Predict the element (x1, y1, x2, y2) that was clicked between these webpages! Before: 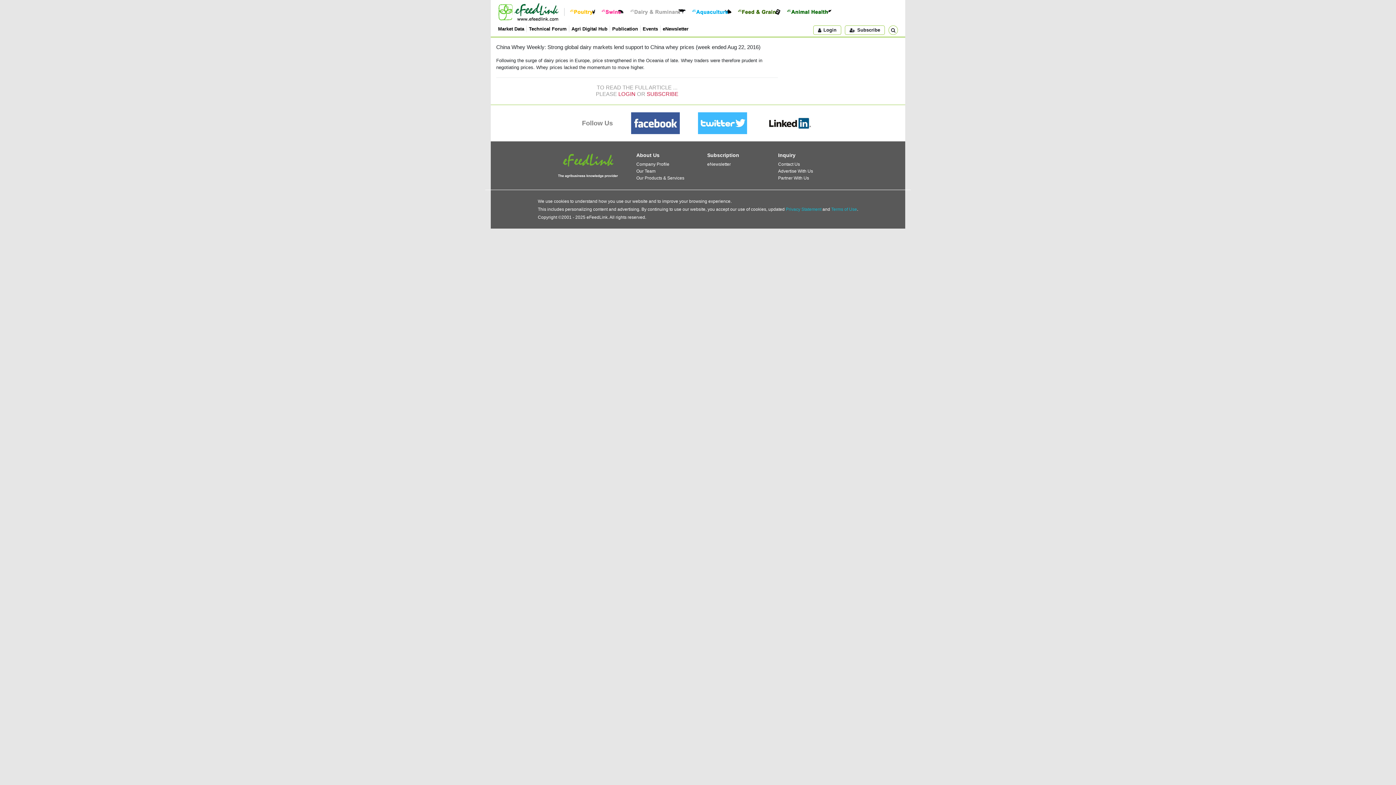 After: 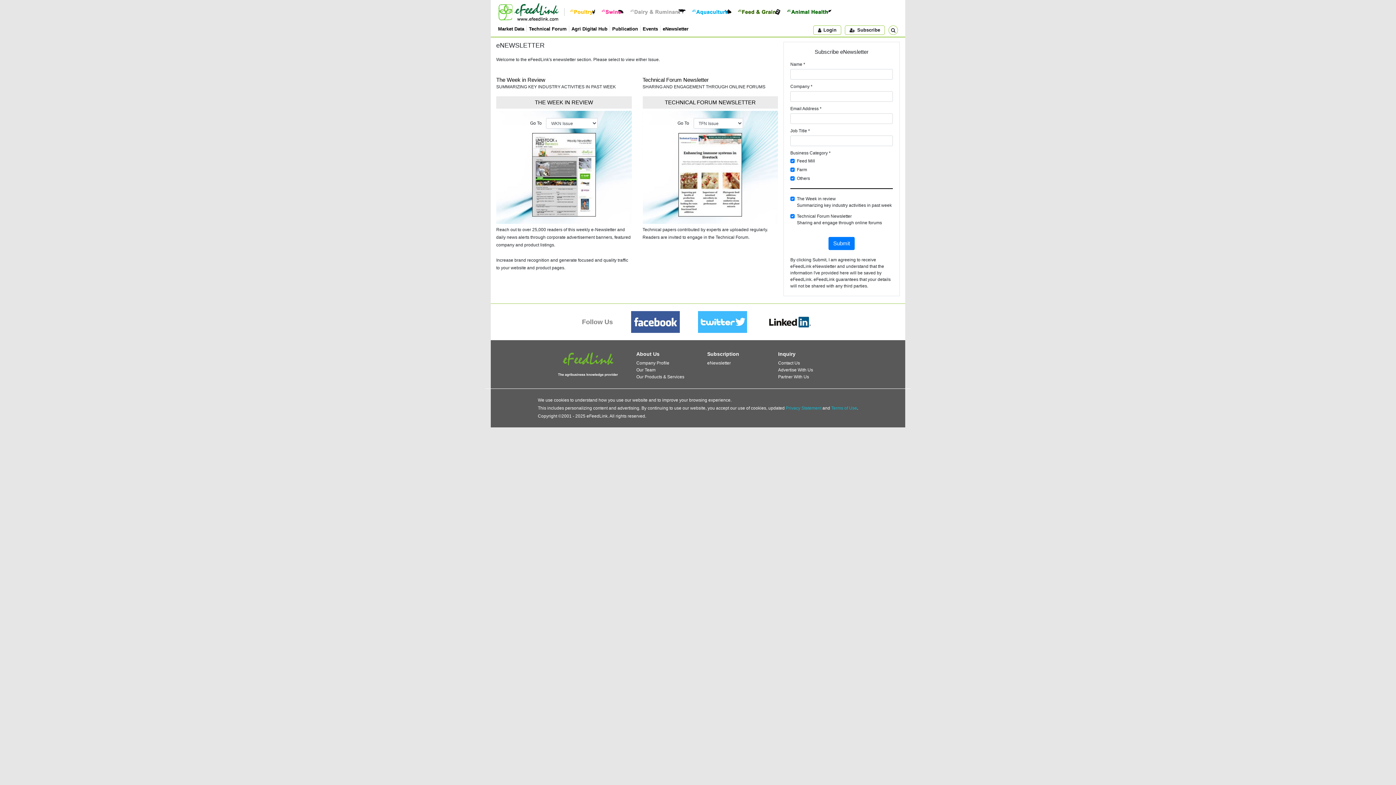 Action: bbox: (662, 26, 688, 31) label: eNewsletter